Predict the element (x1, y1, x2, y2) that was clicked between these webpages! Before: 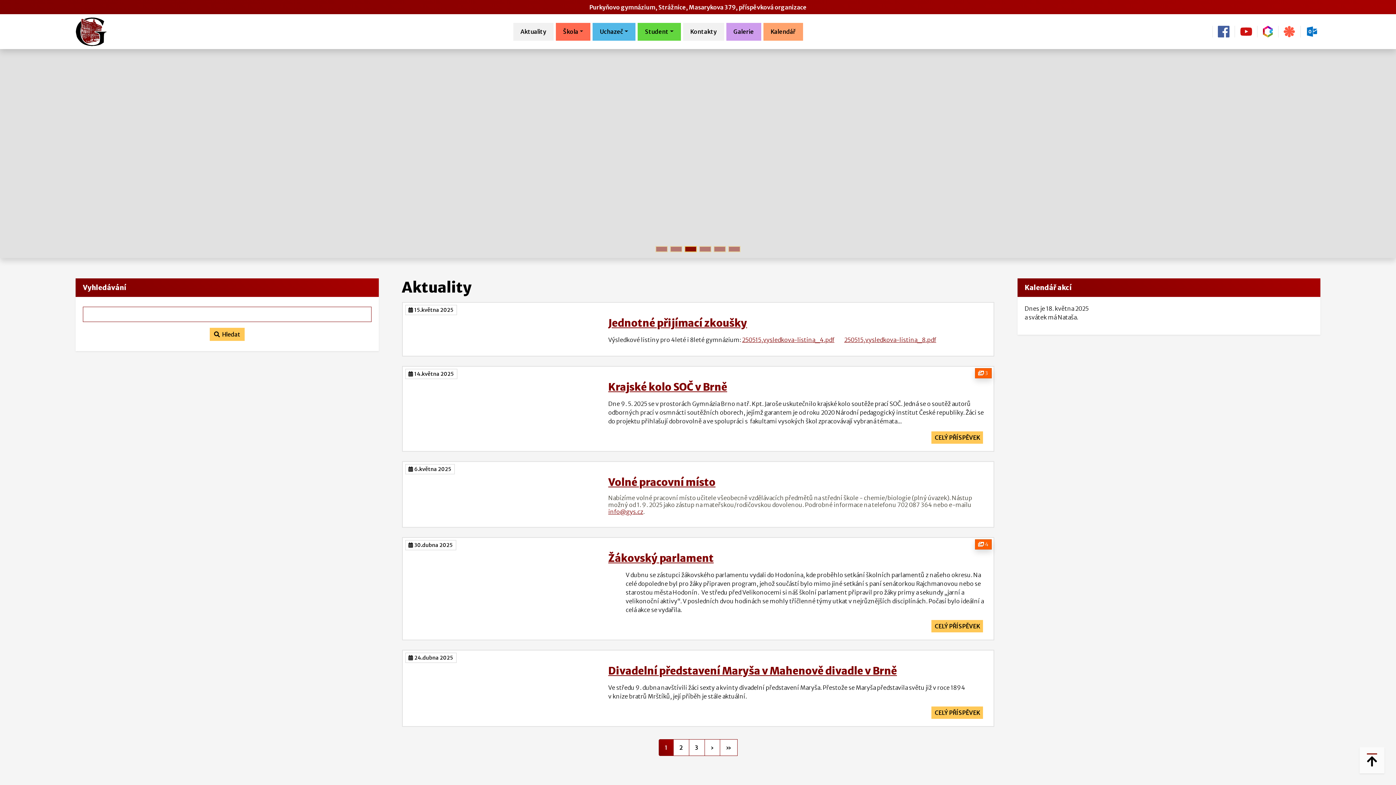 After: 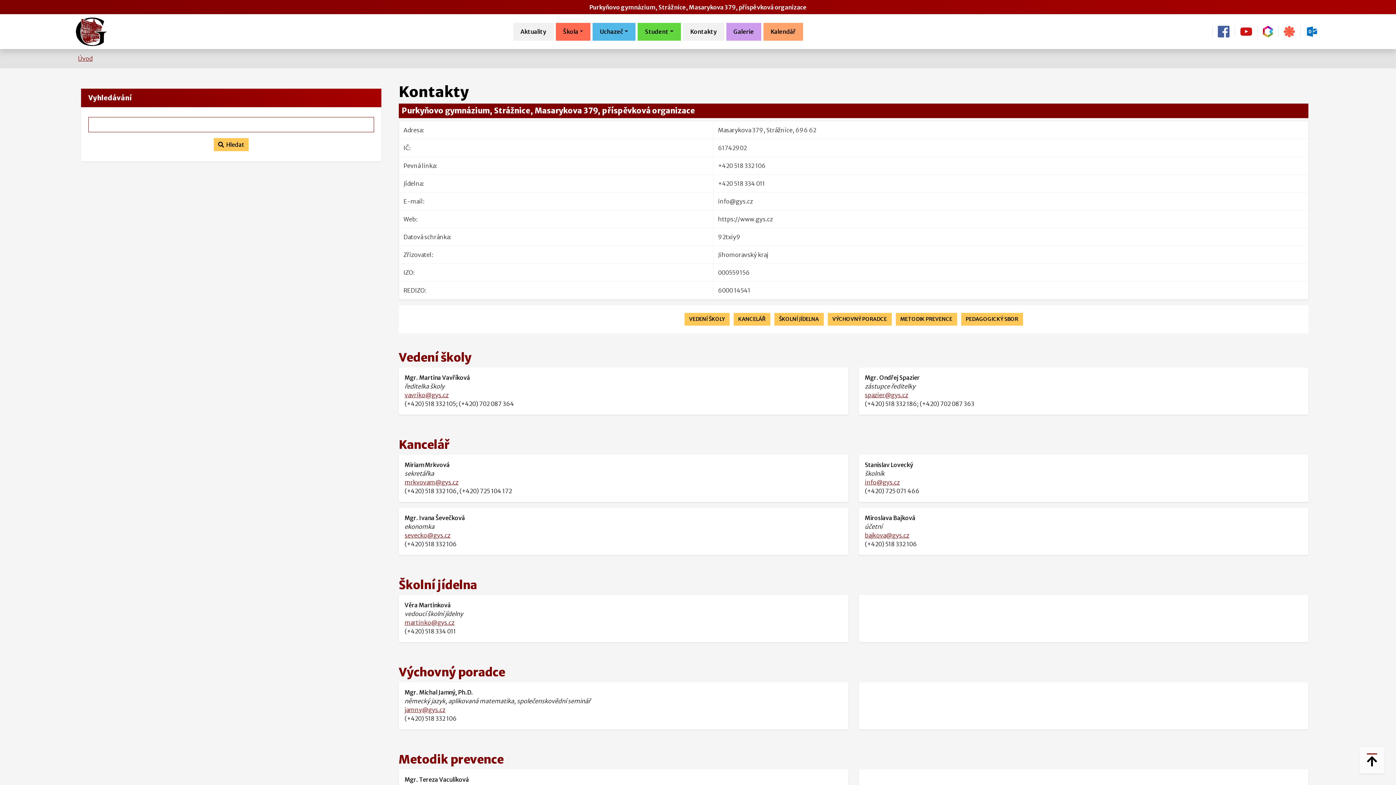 Action: label: Kontakty bbox: (683, 22, 724, 40)